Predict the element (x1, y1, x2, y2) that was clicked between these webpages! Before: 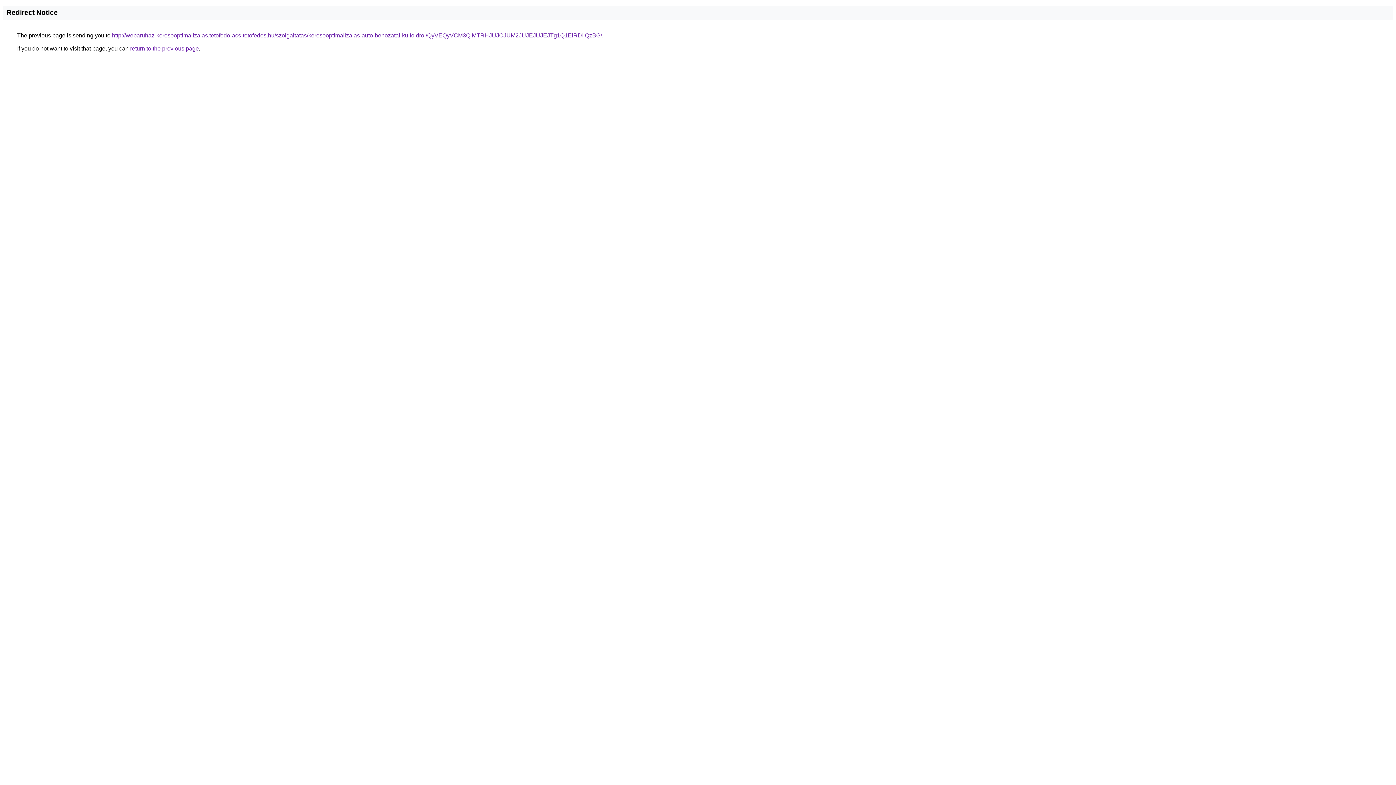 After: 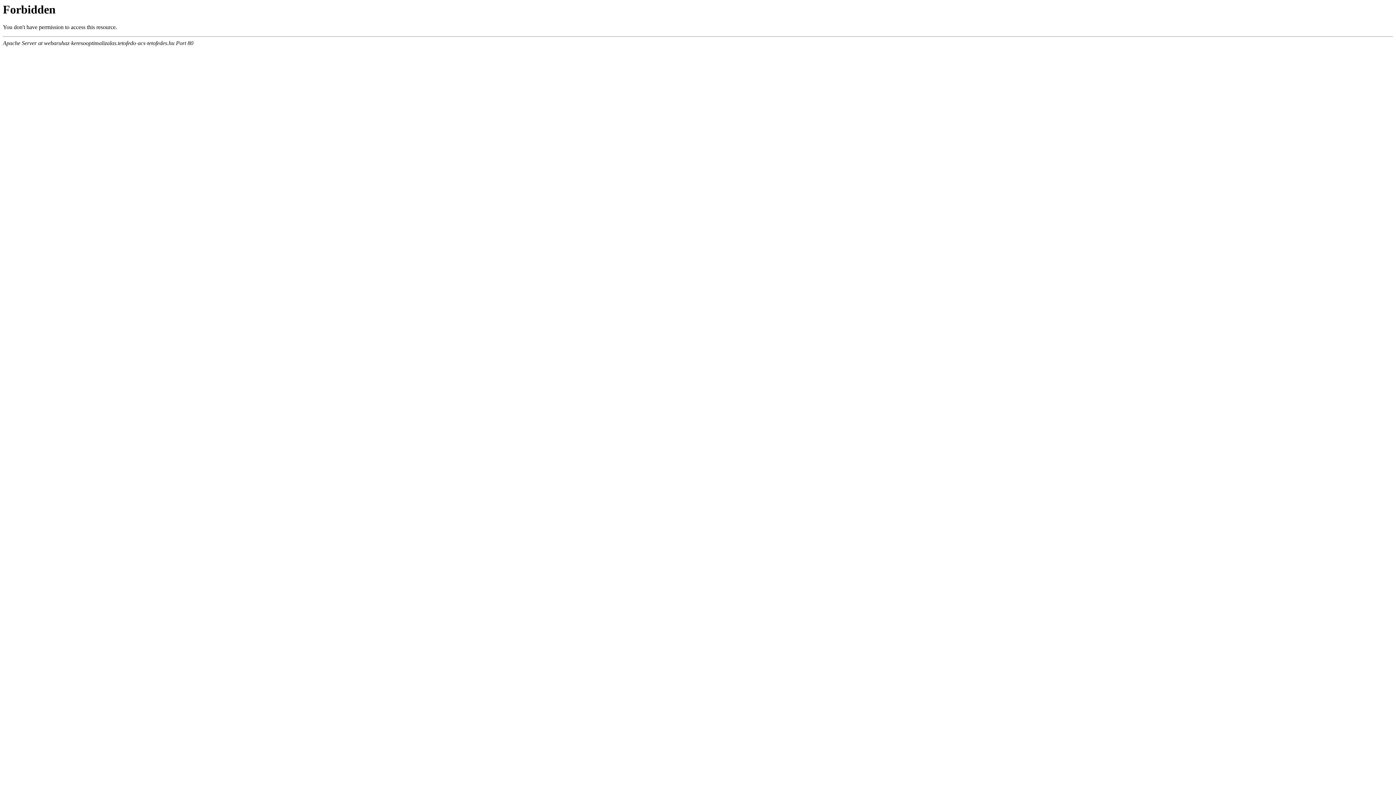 Action: bbox: (112, 32, 602, 38) label: http://webaruhaz-keresooptimalizalas.tetofedo-acs-tetofedes.hu/szolgaltatas/keresooptimalizalas-auto-behozatal-kulfoldrol/QyVEQyVCM3QlMTRHJUJCJUM2JUJEJUJEJTg1Q1ElRDIlQzBG/